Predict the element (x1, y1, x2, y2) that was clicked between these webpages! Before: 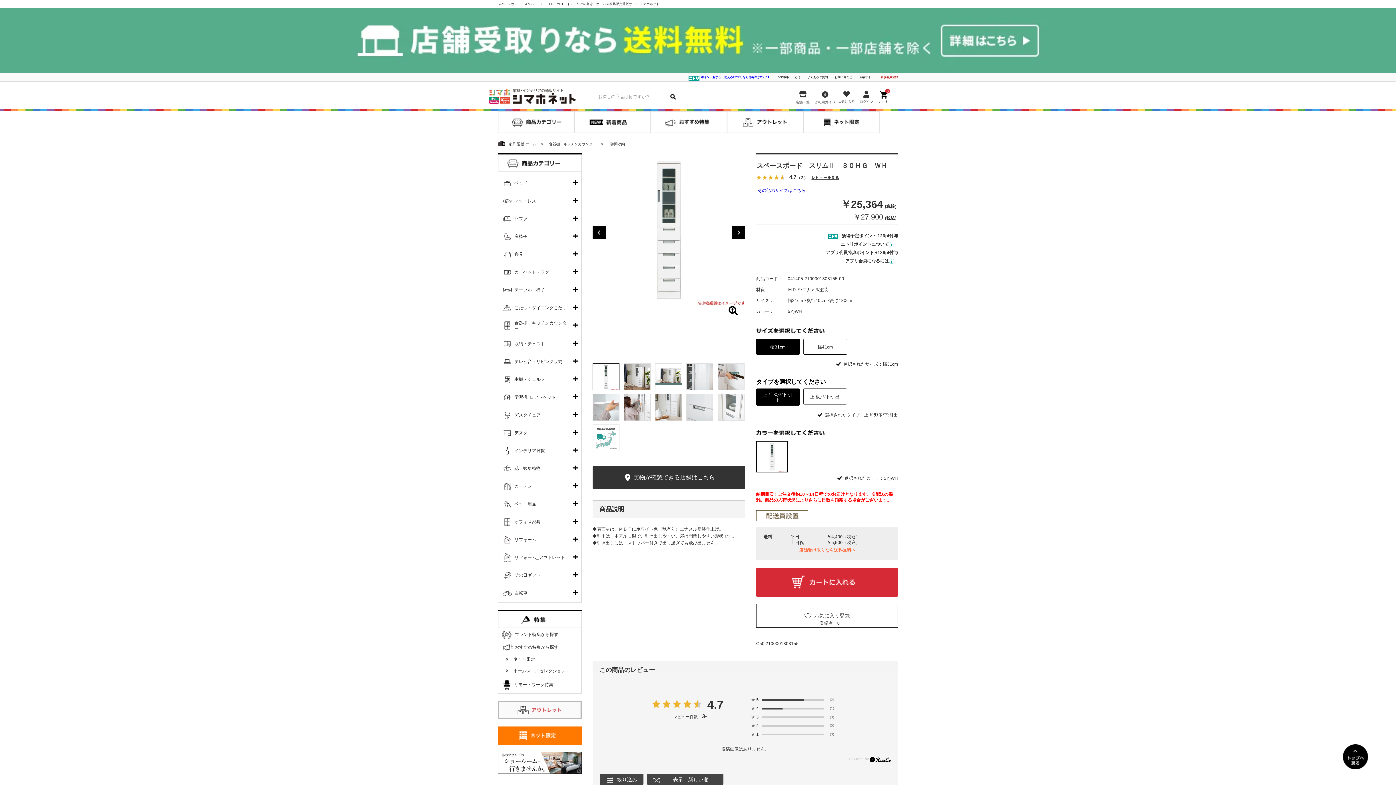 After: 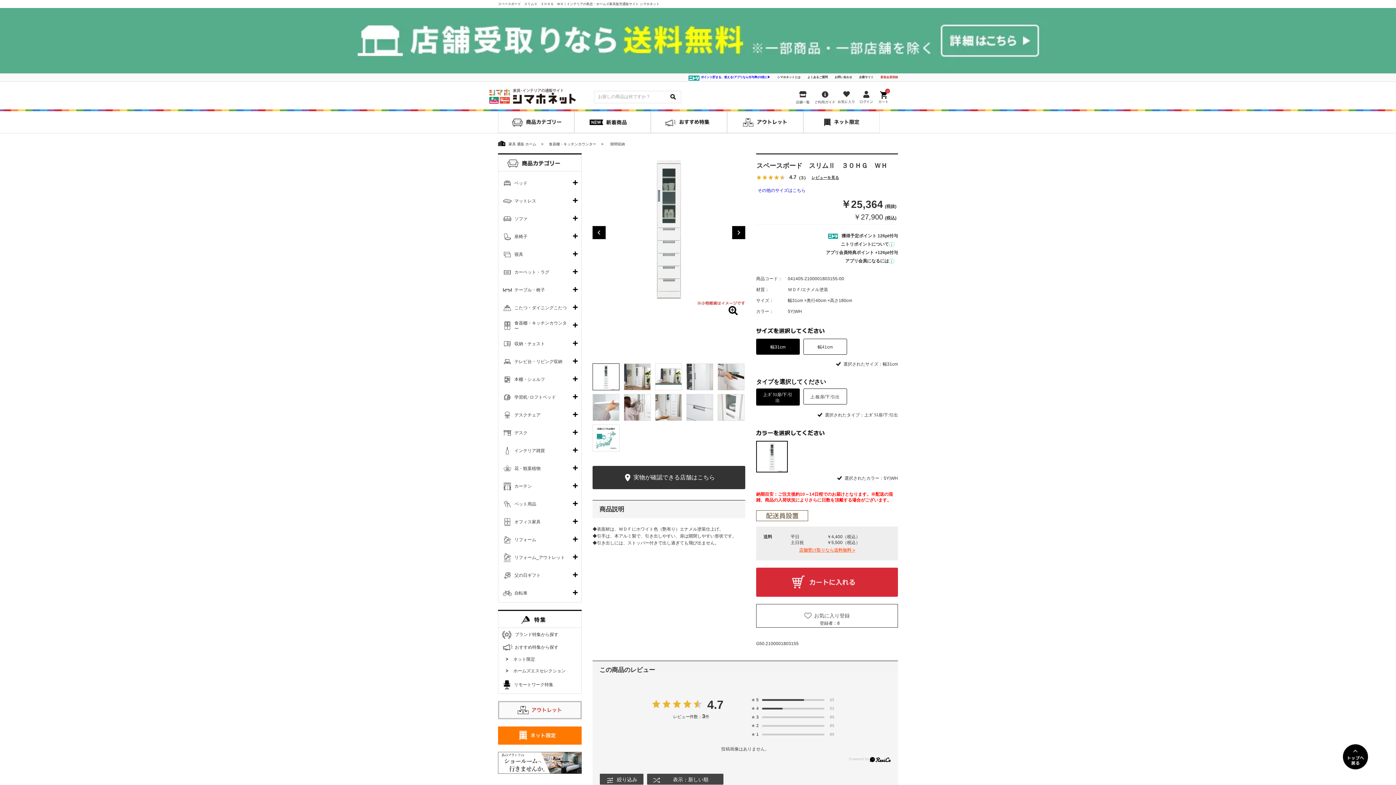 Action: label:   bbox: (762, 716, 824, 718)